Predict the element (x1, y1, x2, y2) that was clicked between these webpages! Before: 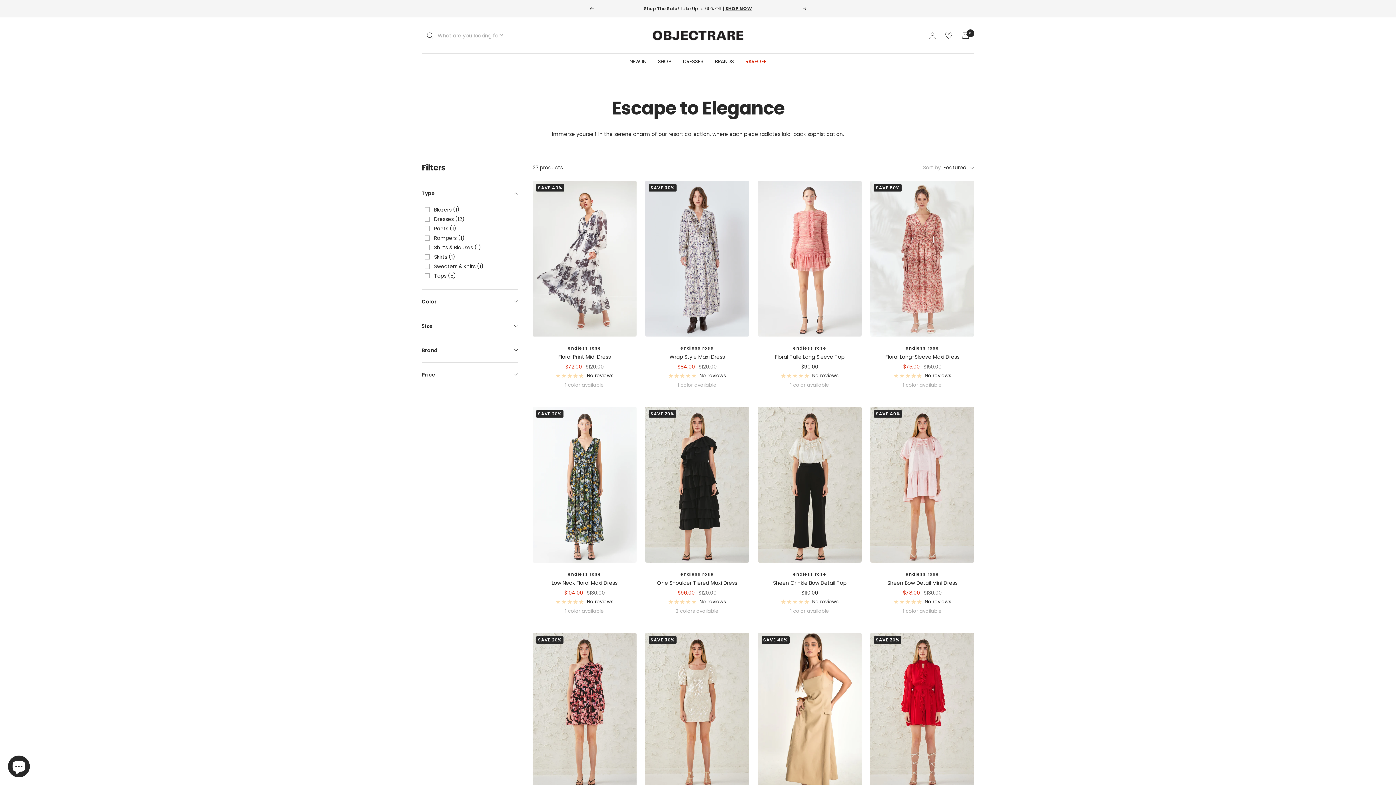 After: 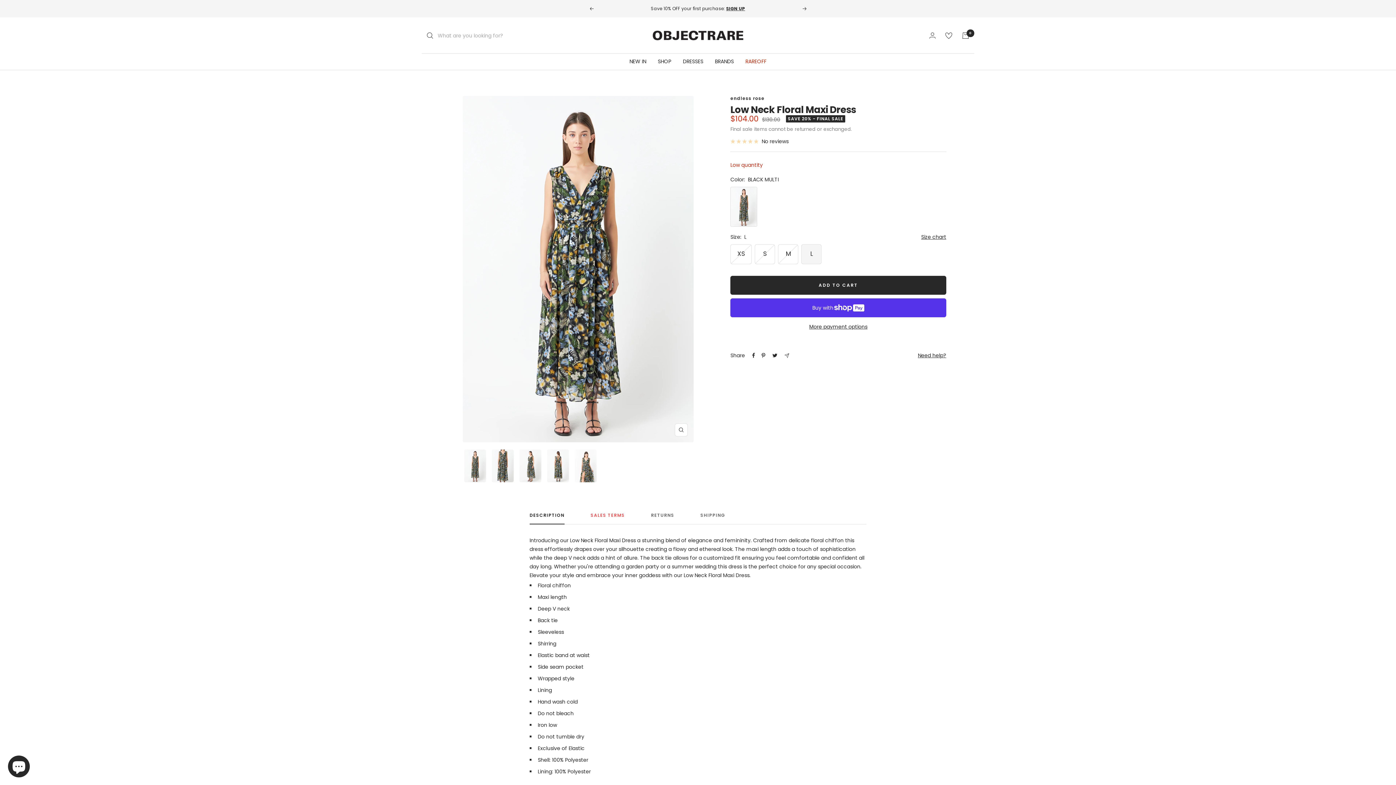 Action: bbox: (532, 406, 636, 562)